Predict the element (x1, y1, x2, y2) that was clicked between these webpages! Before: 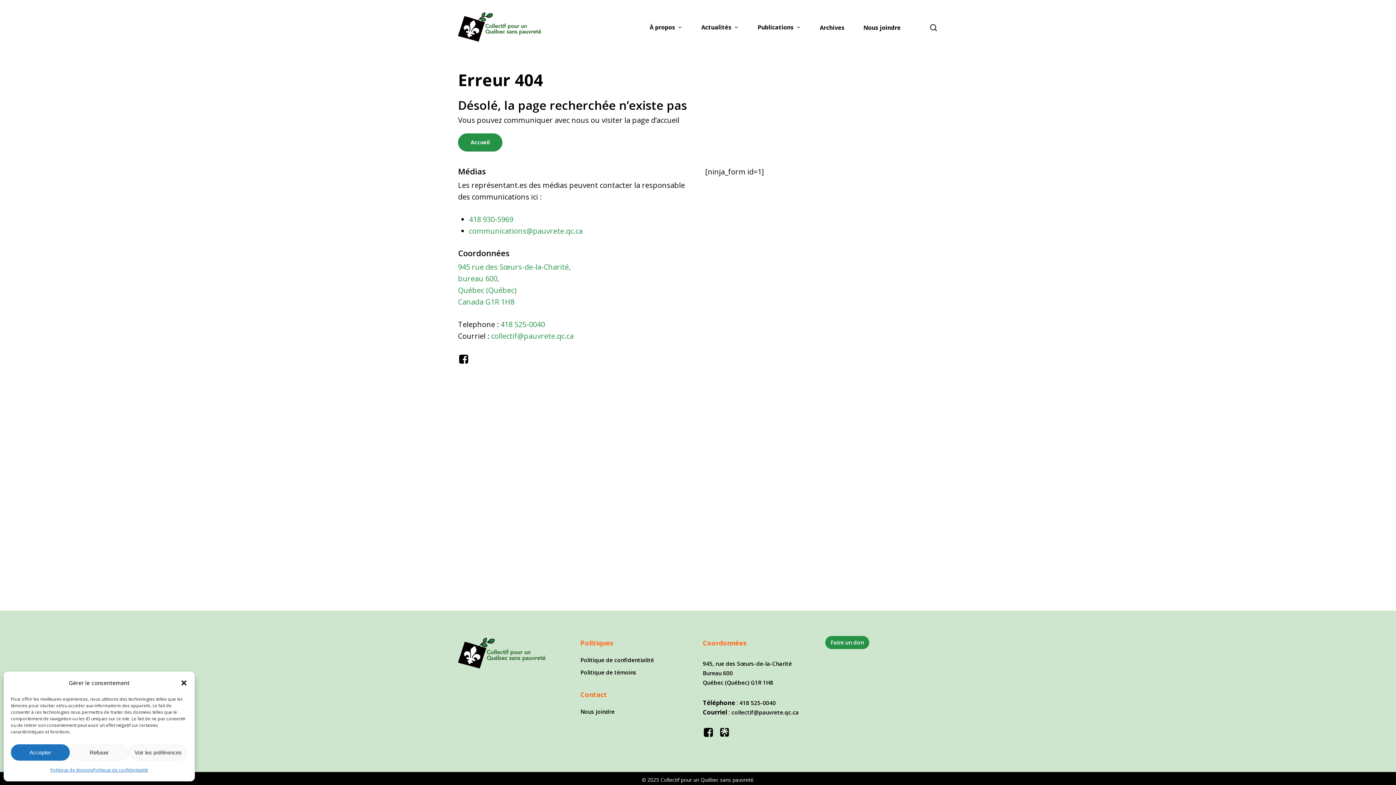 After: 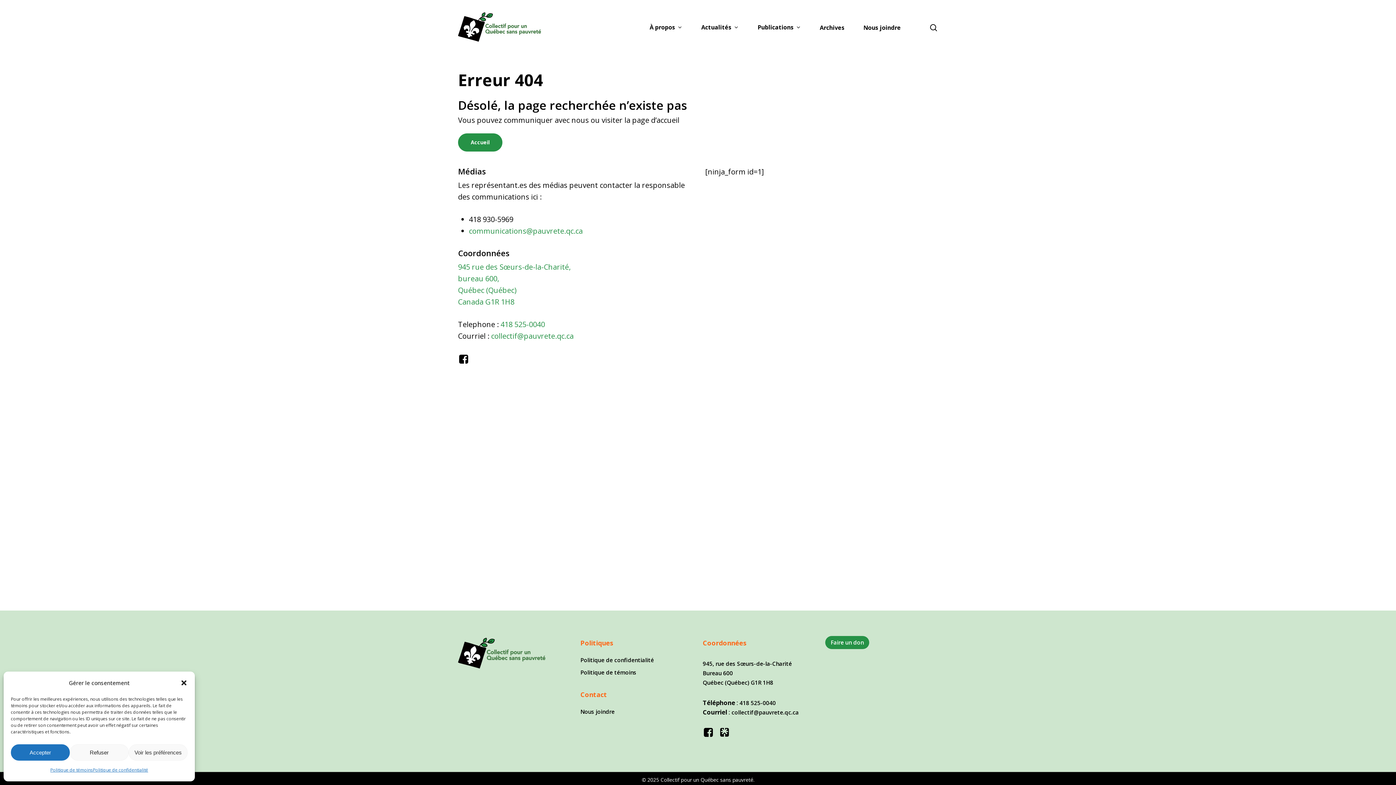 Action: label: 418 930-5969 bbox: (469, 214, 513, 224)